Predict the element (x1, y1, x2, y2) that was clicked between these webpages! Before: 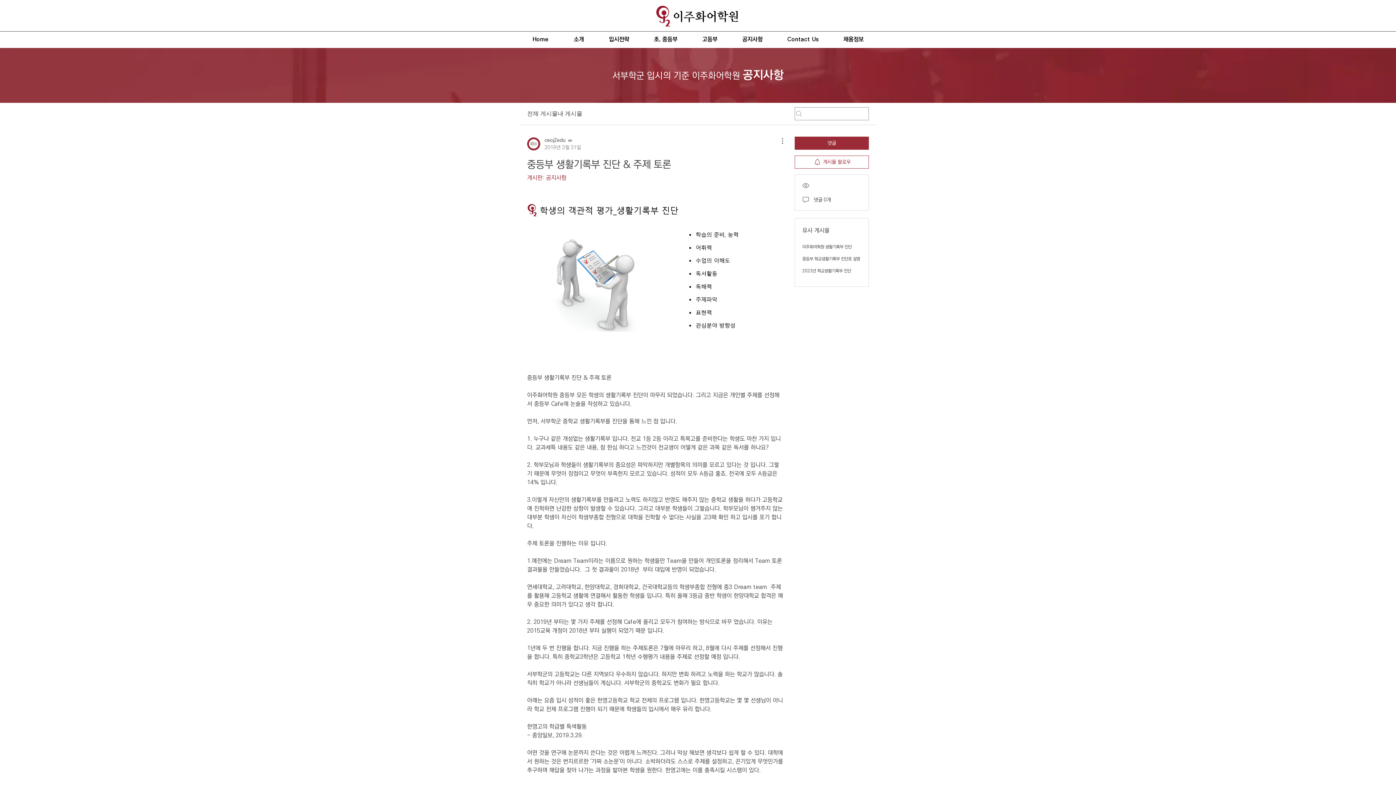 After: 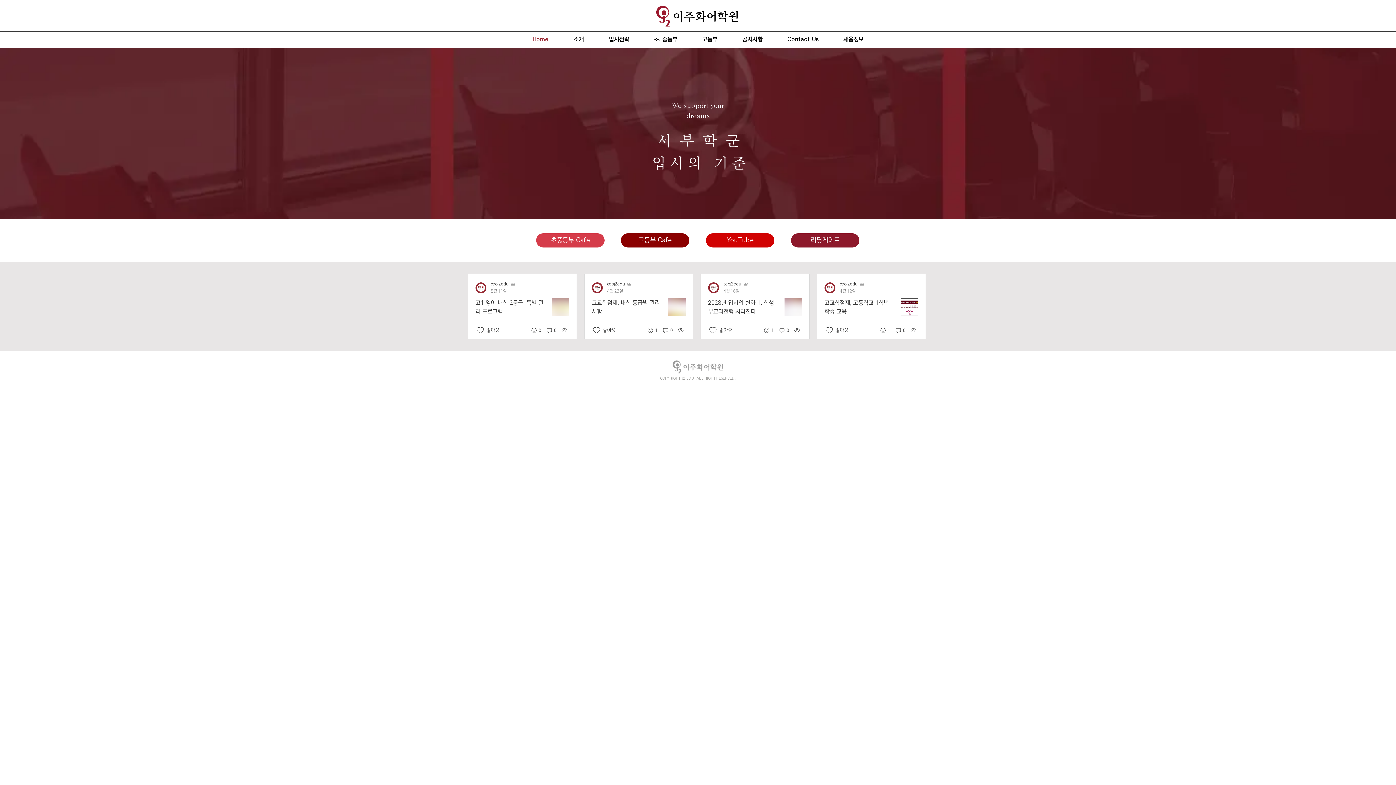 Action: bbox: (520, 32, 561, 47) label: Home